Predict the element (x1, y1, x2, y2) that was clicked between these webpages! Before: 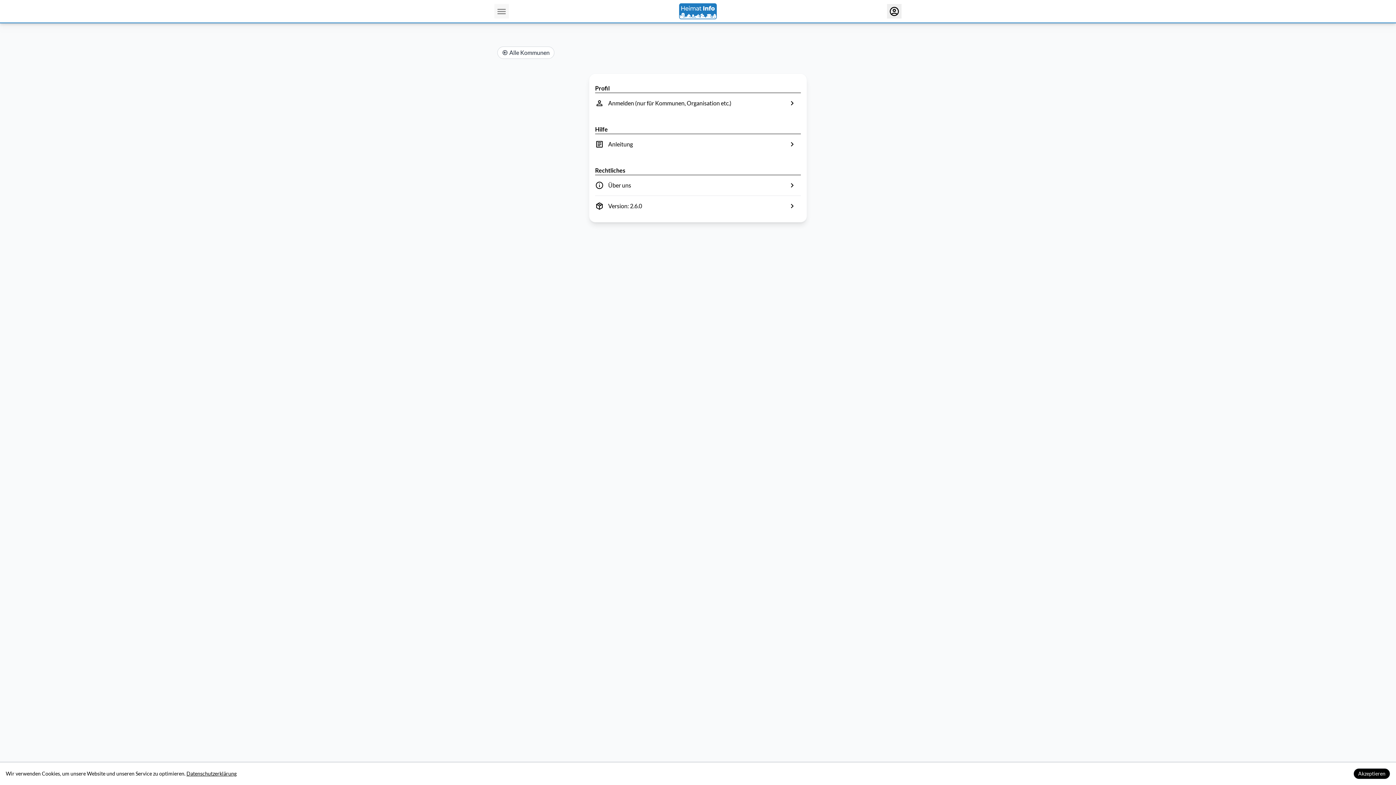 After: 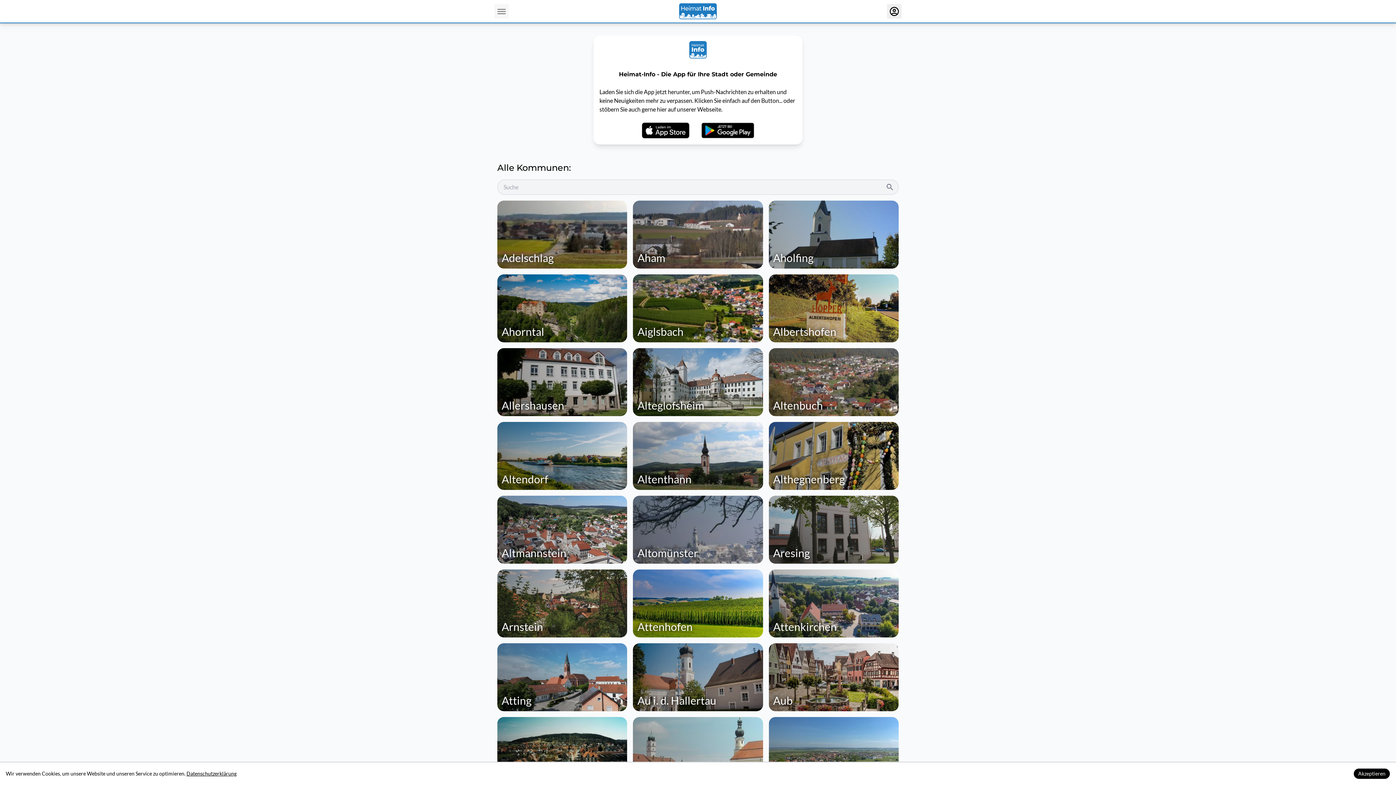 Action: bbox: (494, 4, 509, 18)